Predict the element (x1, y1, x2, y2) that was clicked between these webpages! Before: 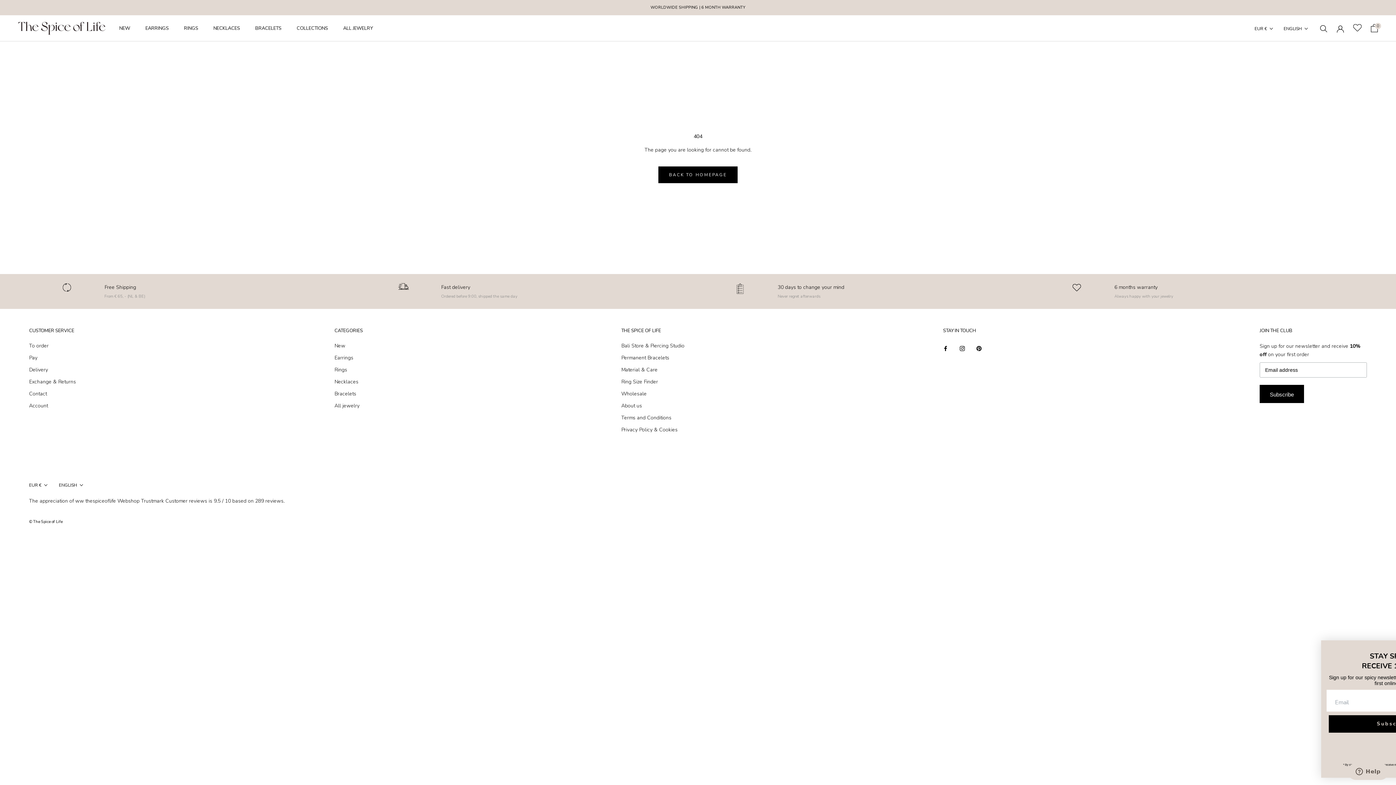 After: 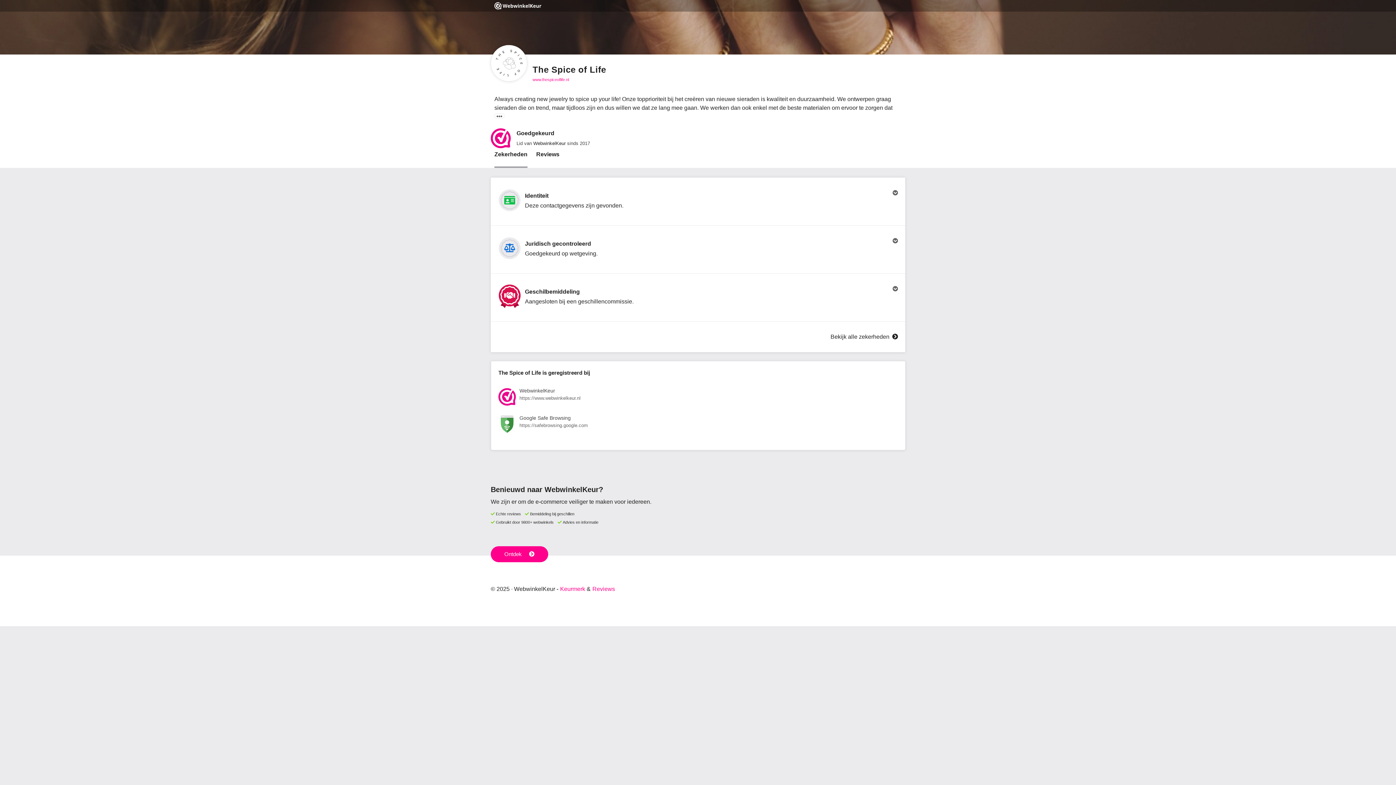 Action: label: Webshop Trustmark Customer reviews bbox: (117, 497, 207, 504)